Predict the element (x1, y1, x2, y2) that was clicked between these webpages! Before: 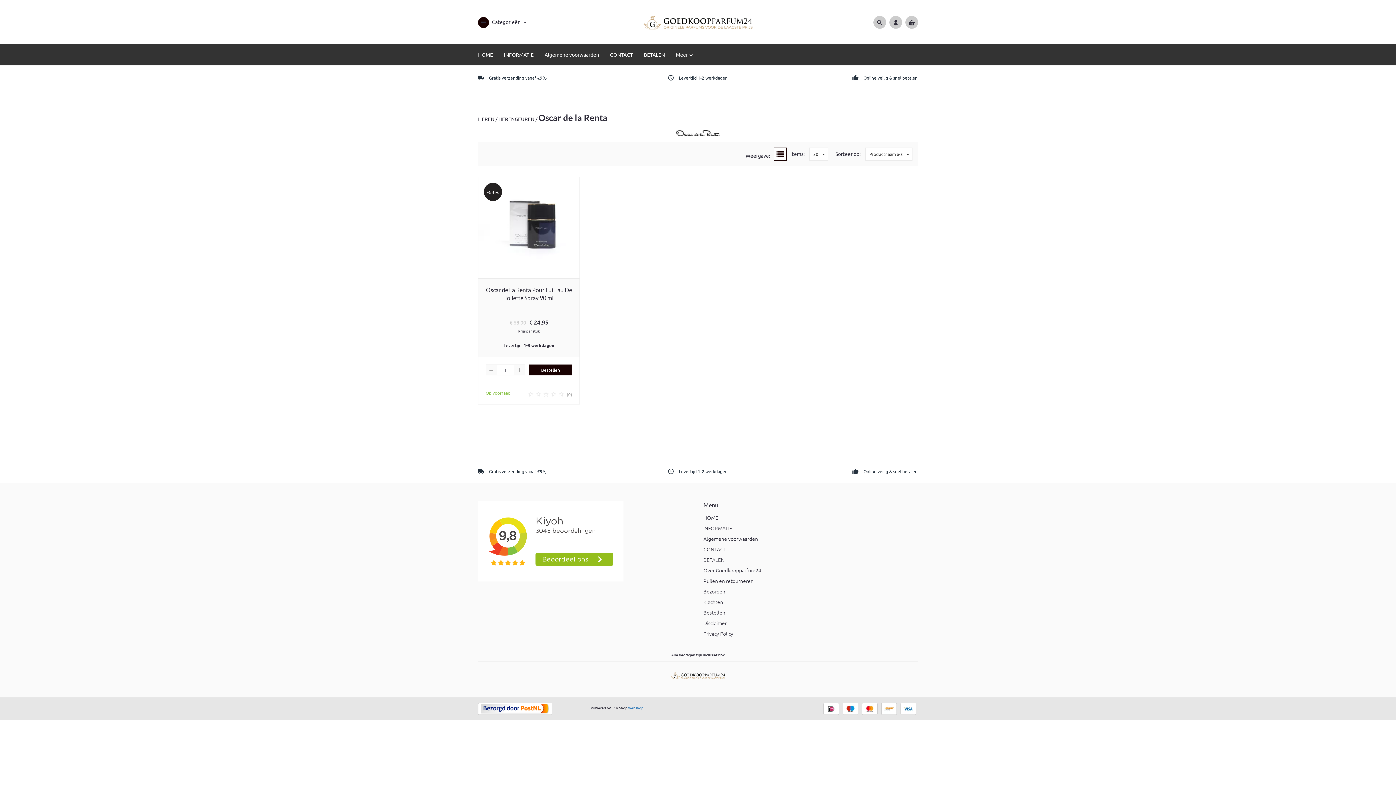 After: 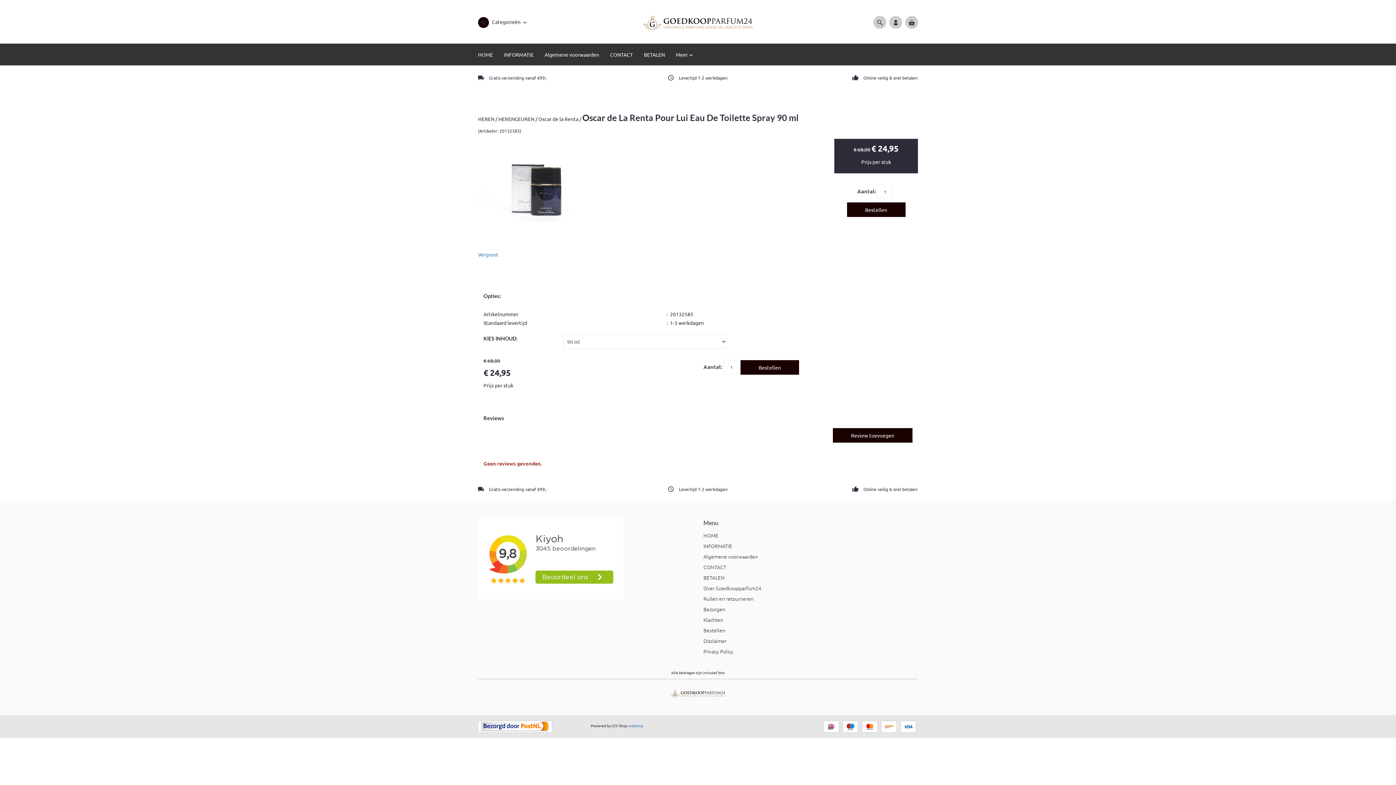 Action: bbox: (478, 177, 579, 357) label: -63%

EAU DE TOILETTE SPRAY / 90ML

Oscar de La Renta Pour Lui Eau De Toilette Spray 90 ml

€ 68,00

 

€ 24,95

Prijs per stuk

Levertijd: 1-3 werkdagen